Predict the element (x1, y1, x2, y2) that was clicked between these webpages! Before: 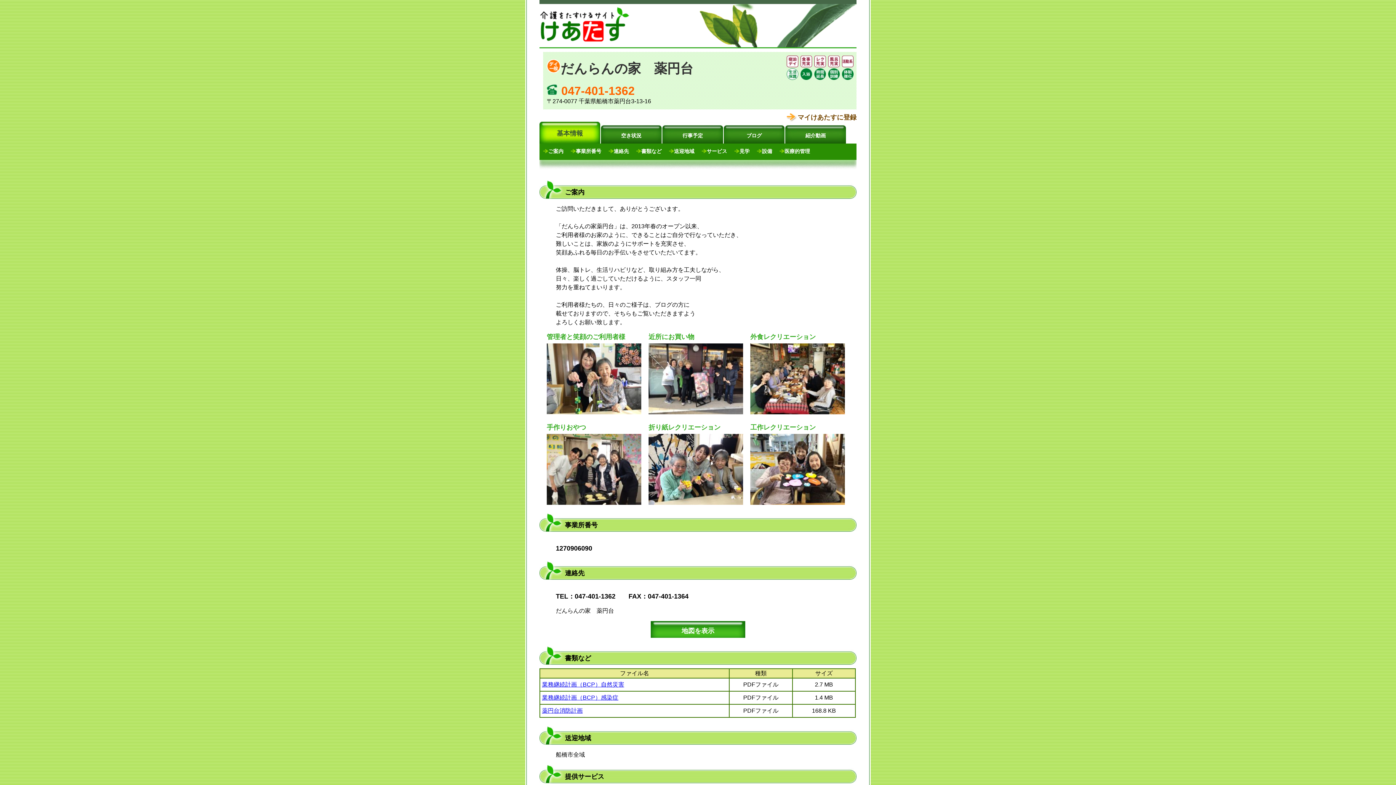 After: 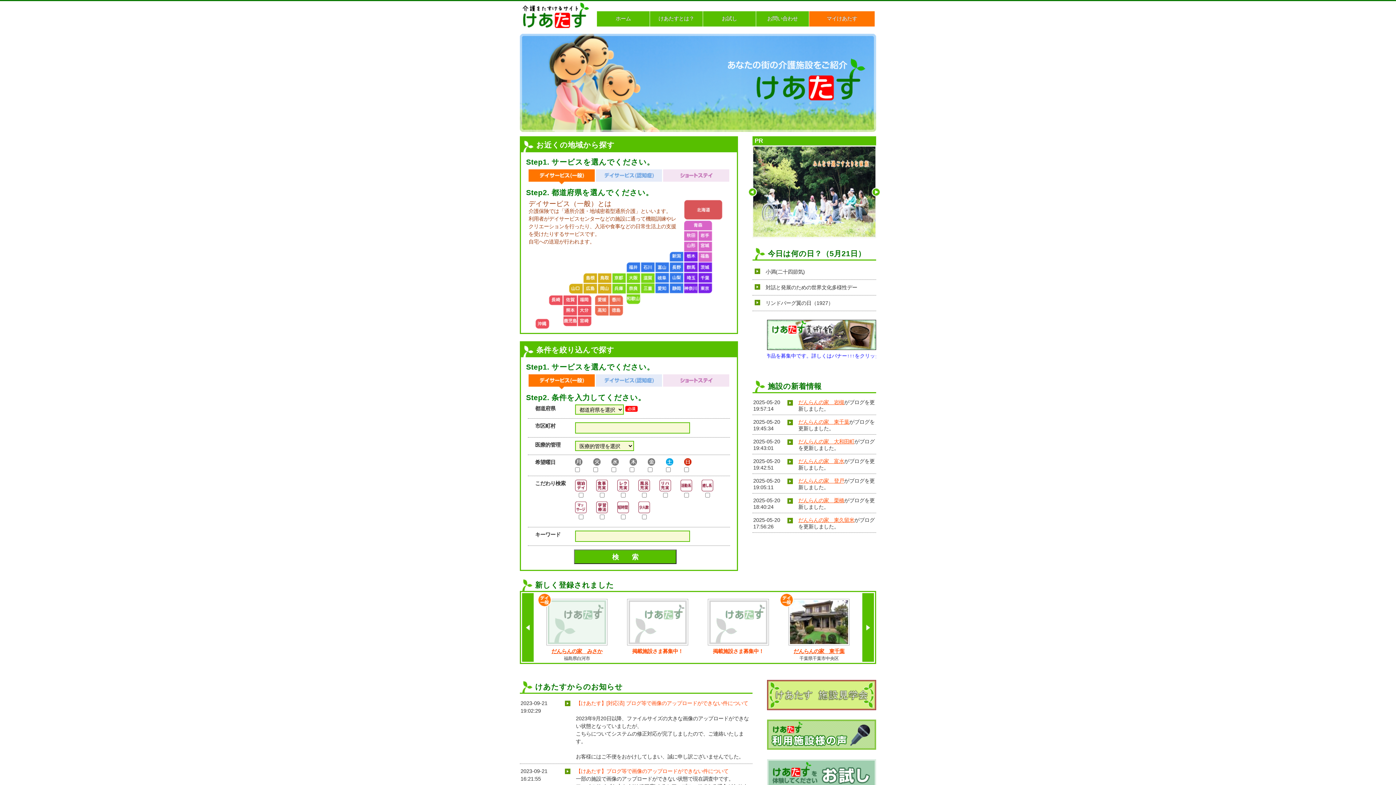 Action: bbox: (539, 38, 630, 44)